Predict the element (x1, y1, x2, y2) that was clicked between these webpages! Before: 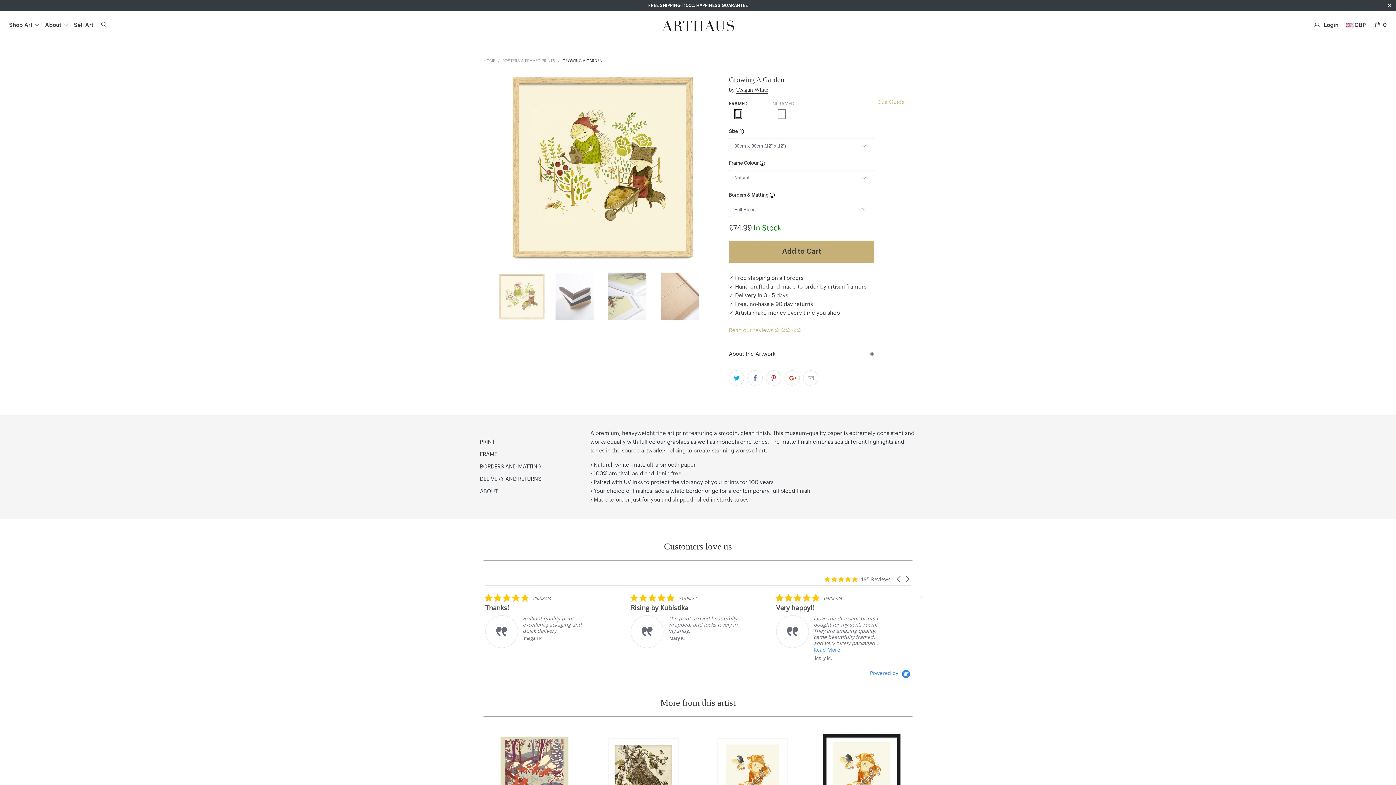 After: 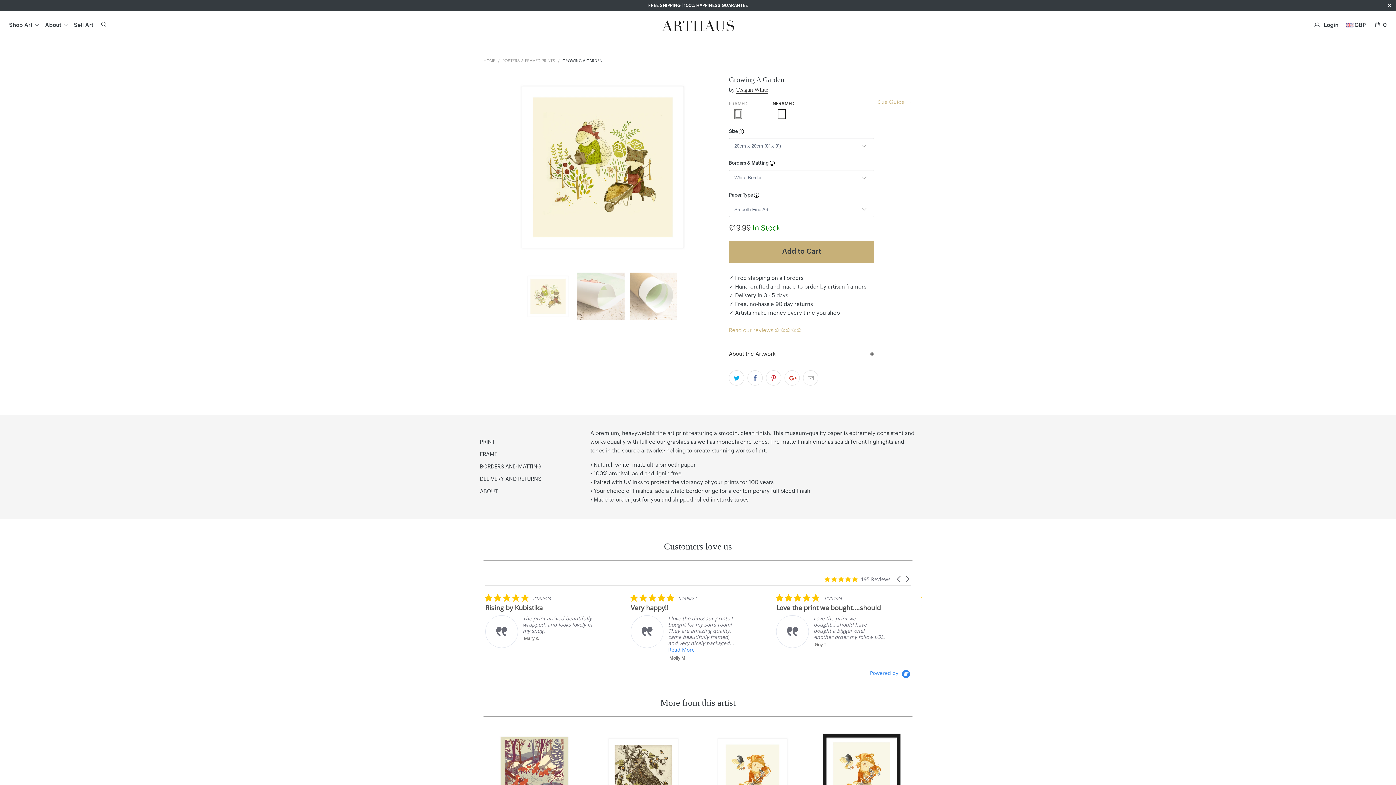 Action: label: UNFRAMED
 bbox: (769, 98, 794, 122)